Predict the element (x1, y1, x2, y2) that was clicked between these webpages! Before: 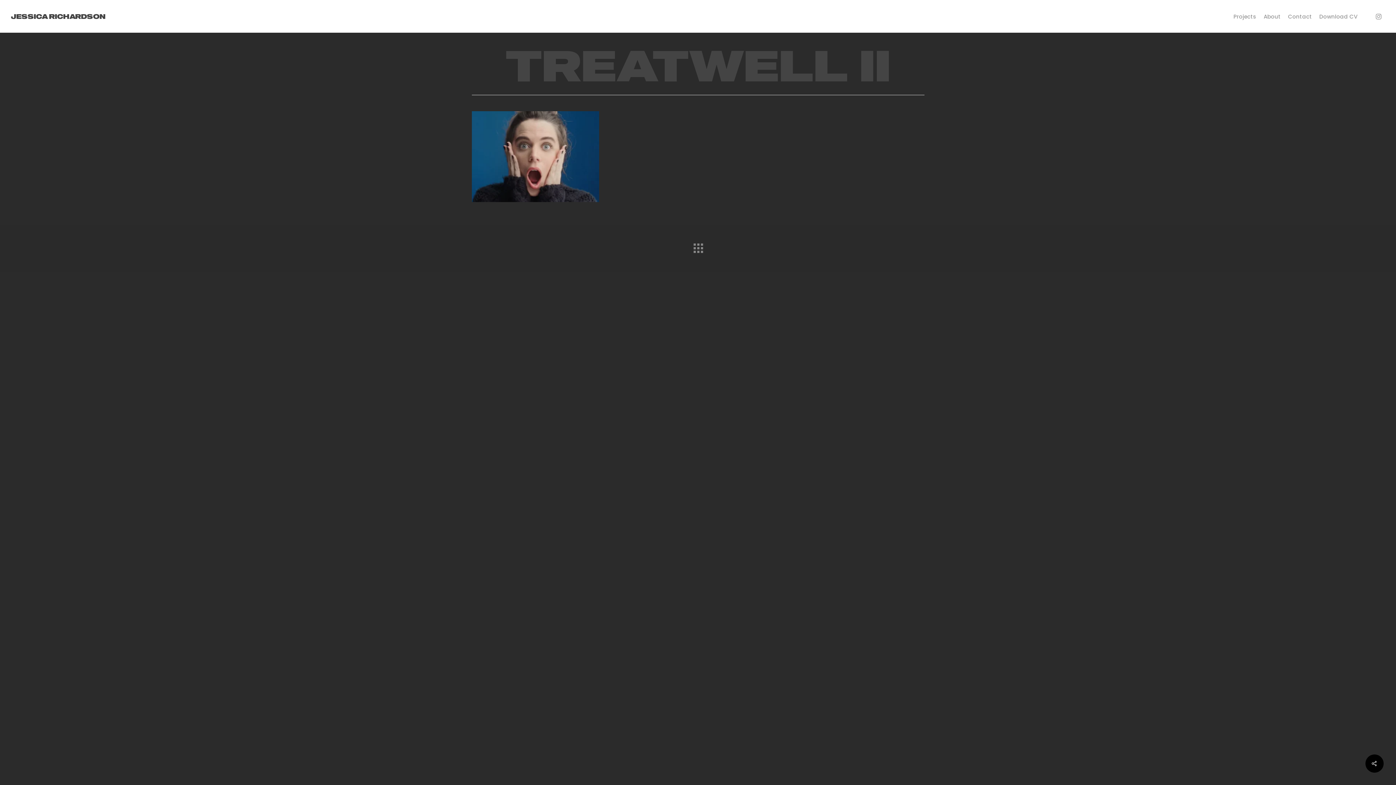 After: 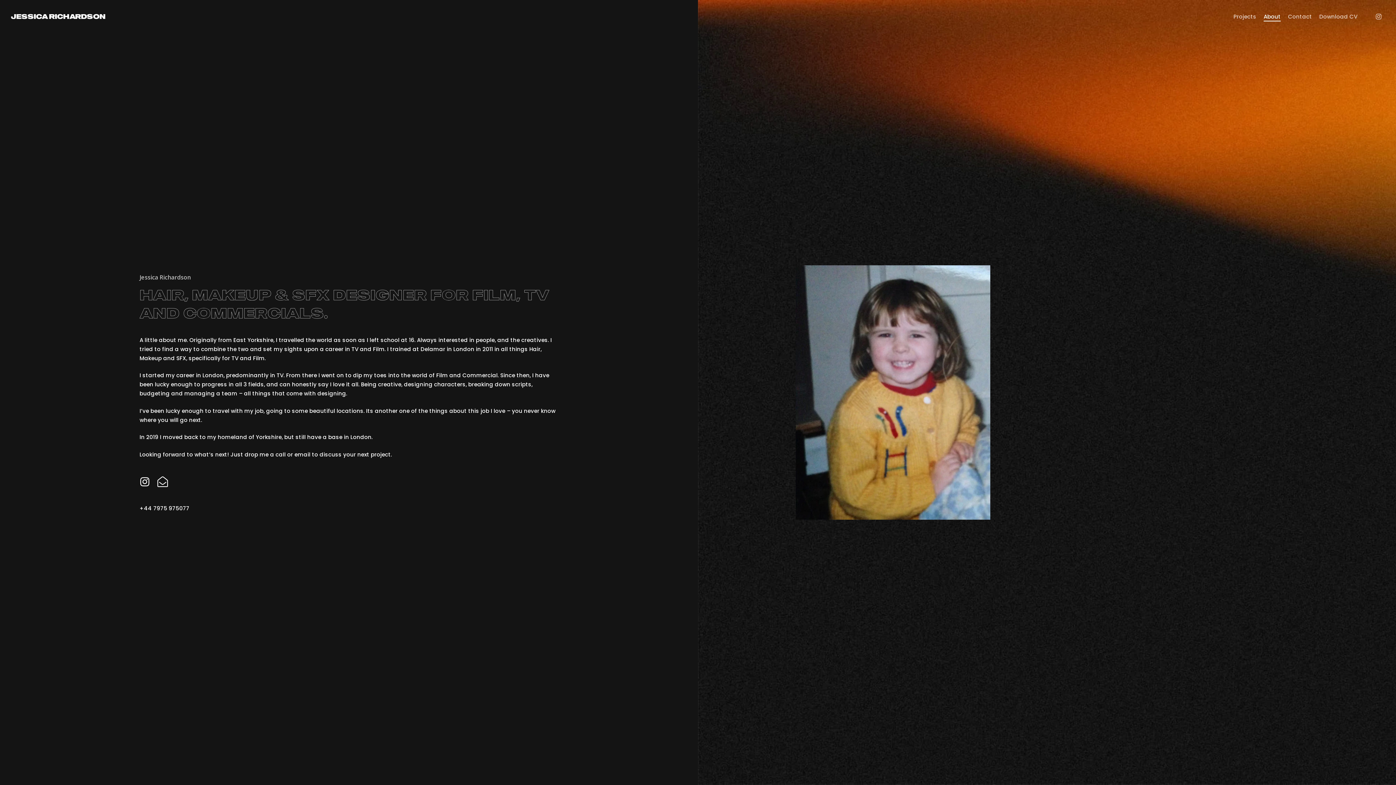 Action: label: About bbox: (1264, 13, 1281, 19)